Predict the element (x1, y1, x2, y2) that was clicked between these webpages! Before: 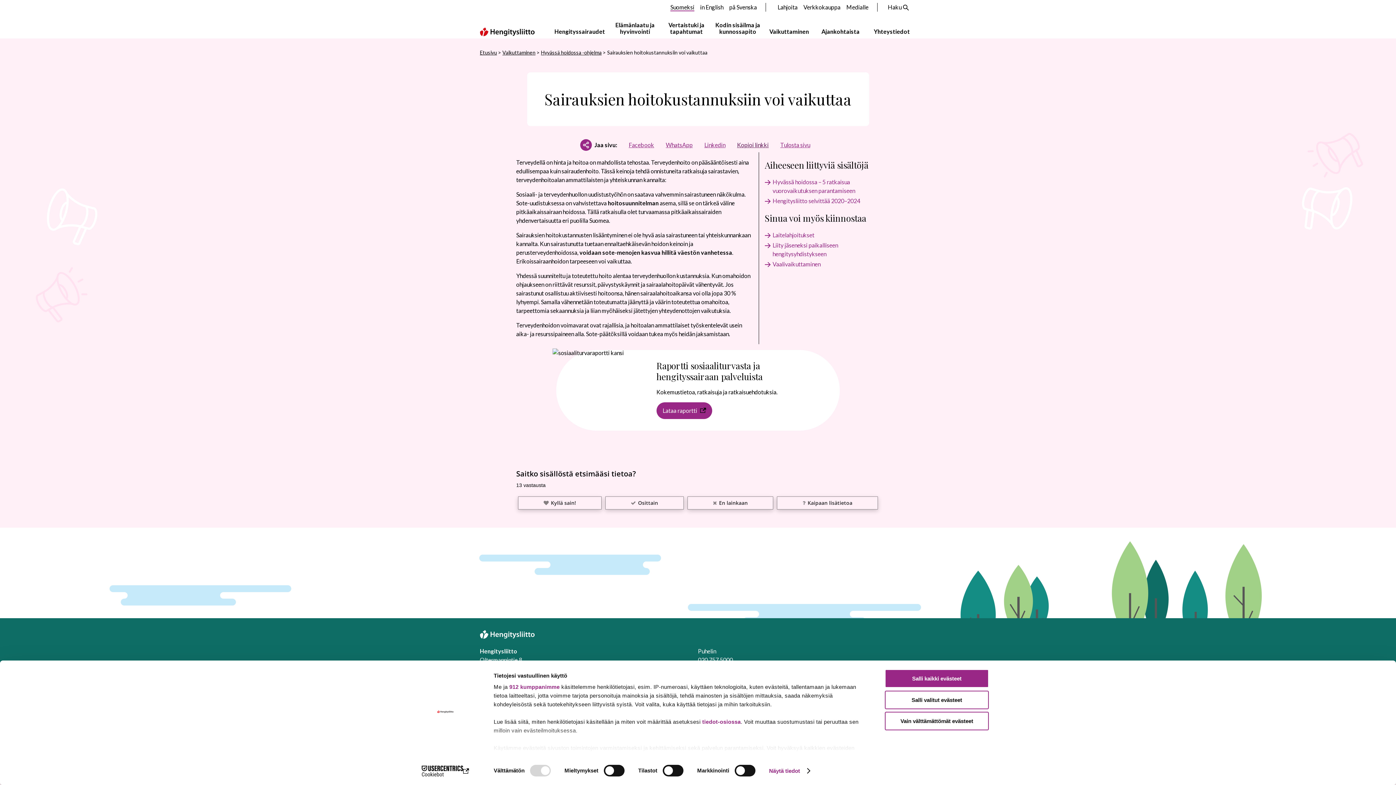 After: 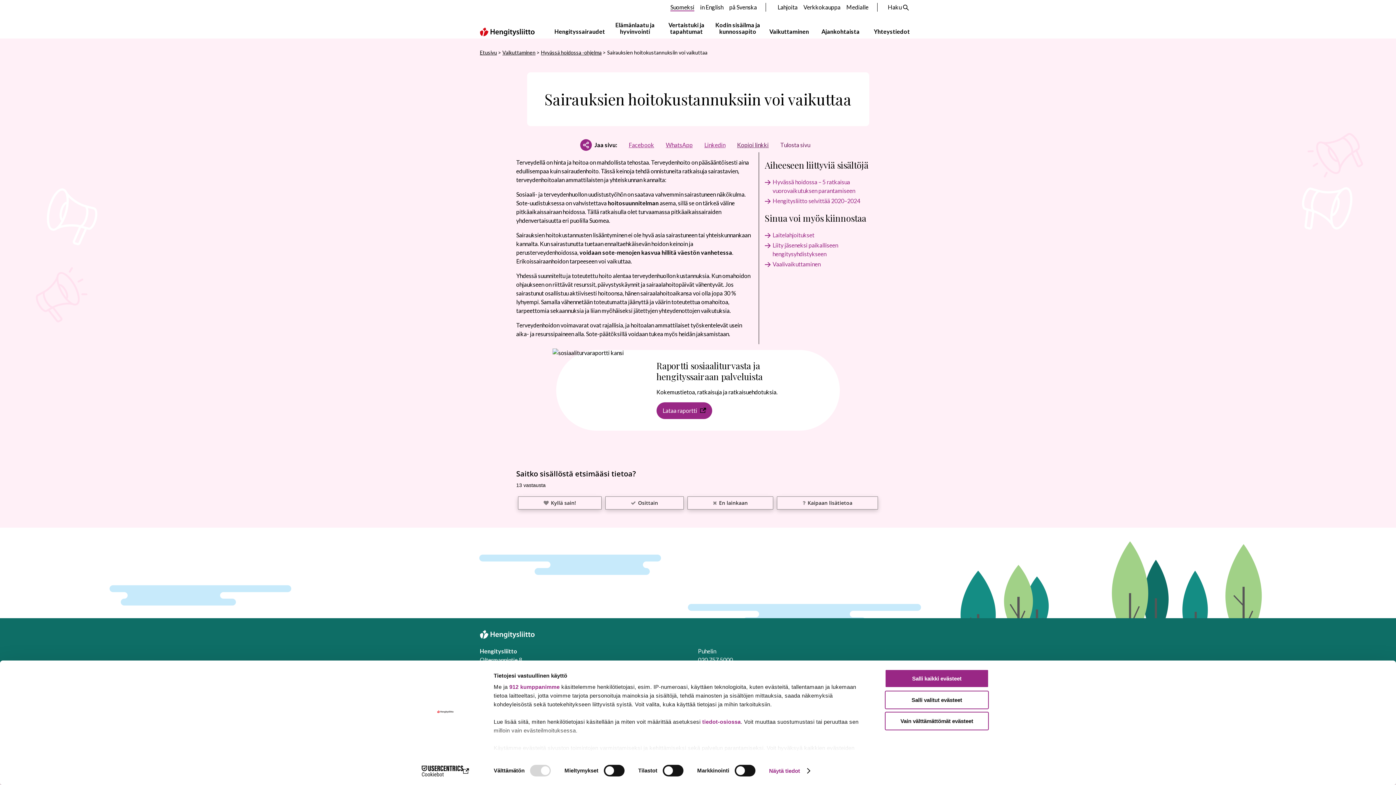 Action: label: Jaa mediassa Tulosta sivu bbox: (780, 141, 810, 148)